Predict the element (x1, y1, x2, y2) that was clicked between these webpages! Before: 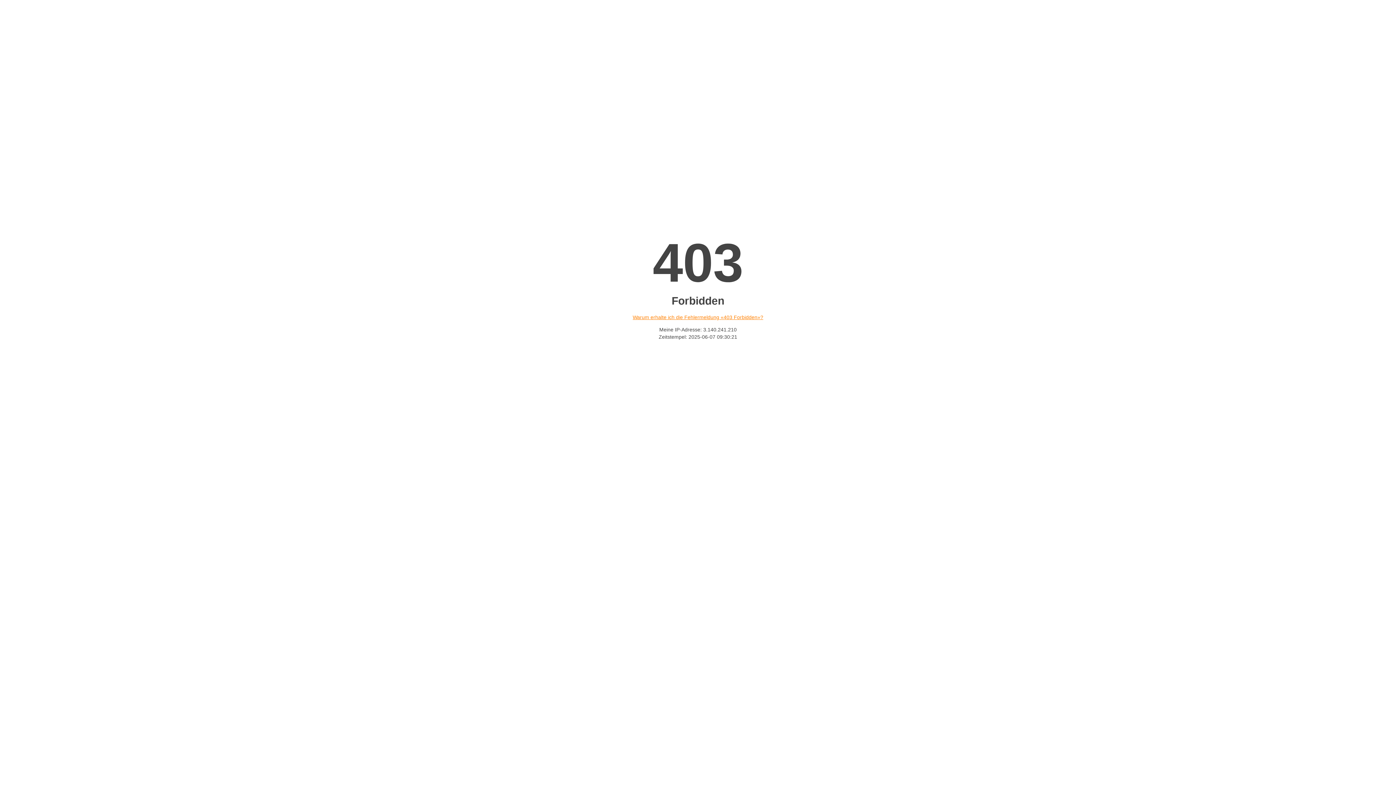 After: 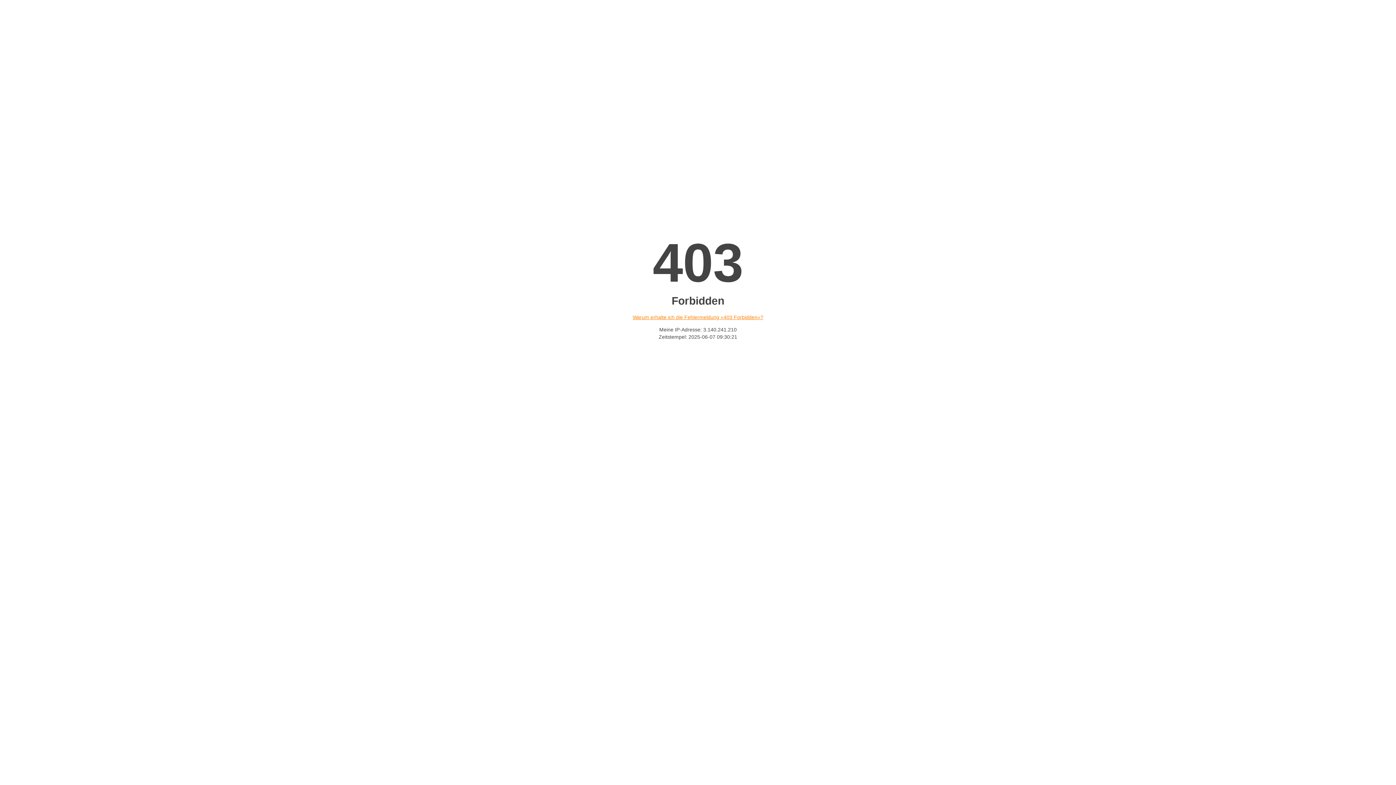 Action: bbox: (632, 314, 763, 320) label: Warum erhalte ich die Fehlermeldung «403 Forbidden»?